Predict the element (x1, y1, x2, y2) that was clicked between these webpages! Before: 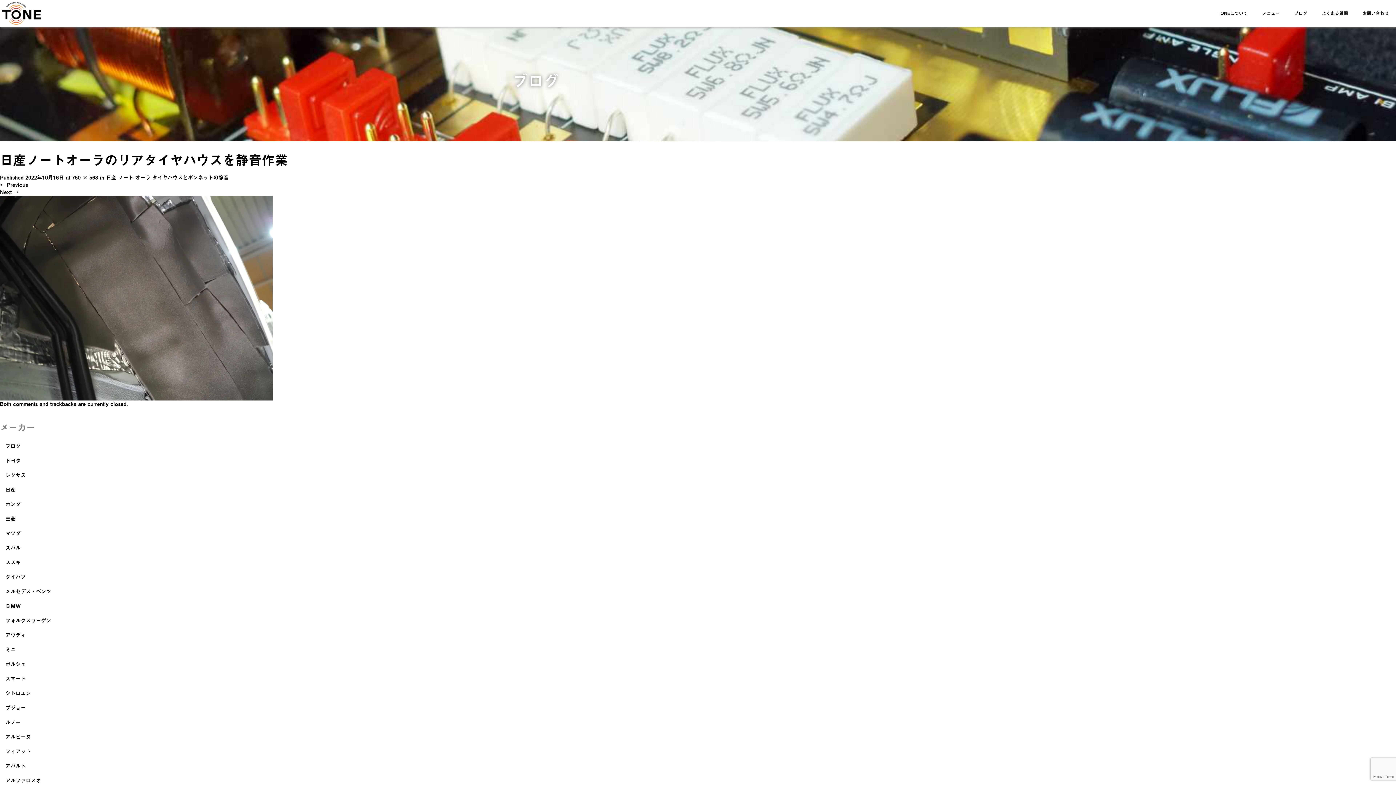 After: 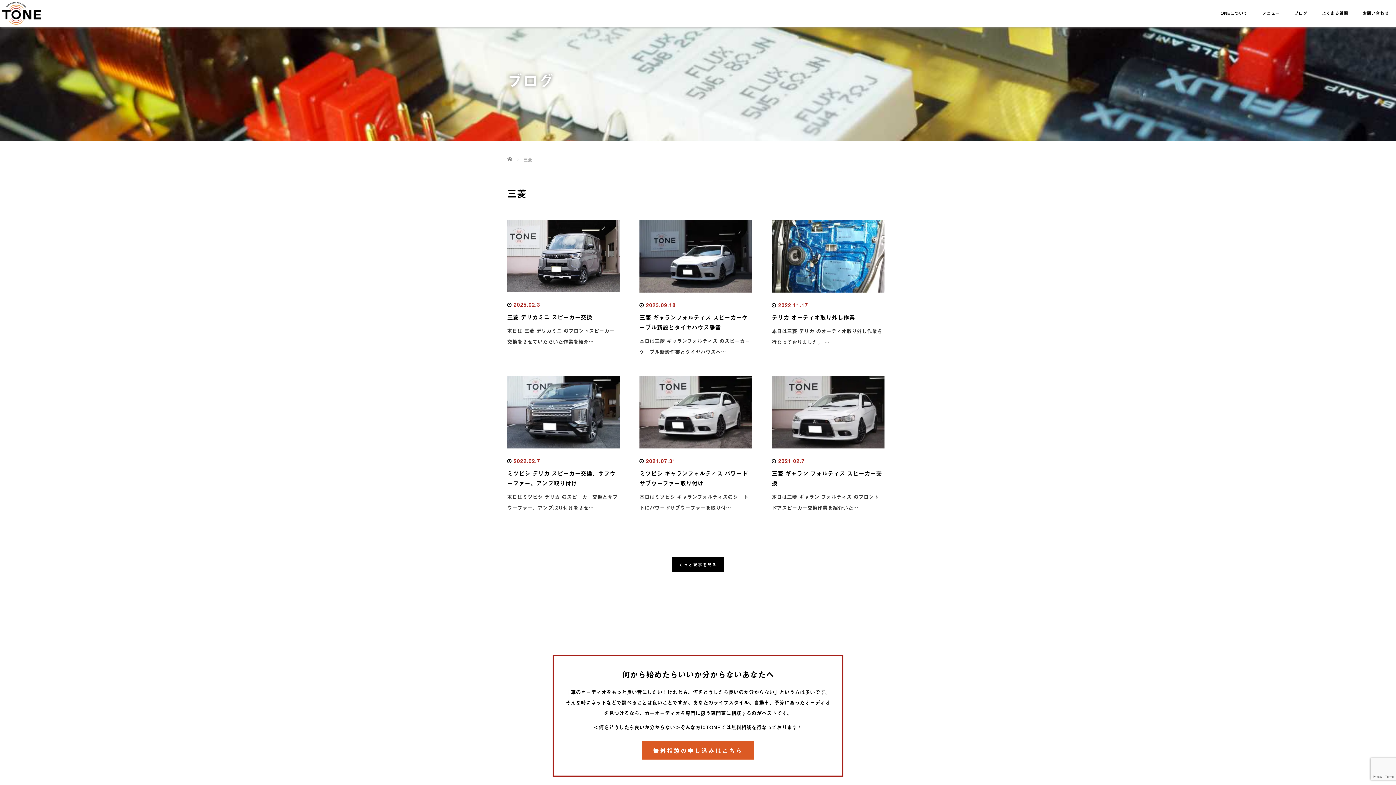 Action: bbox: (0, 512, 1396, 526) label: 三菱